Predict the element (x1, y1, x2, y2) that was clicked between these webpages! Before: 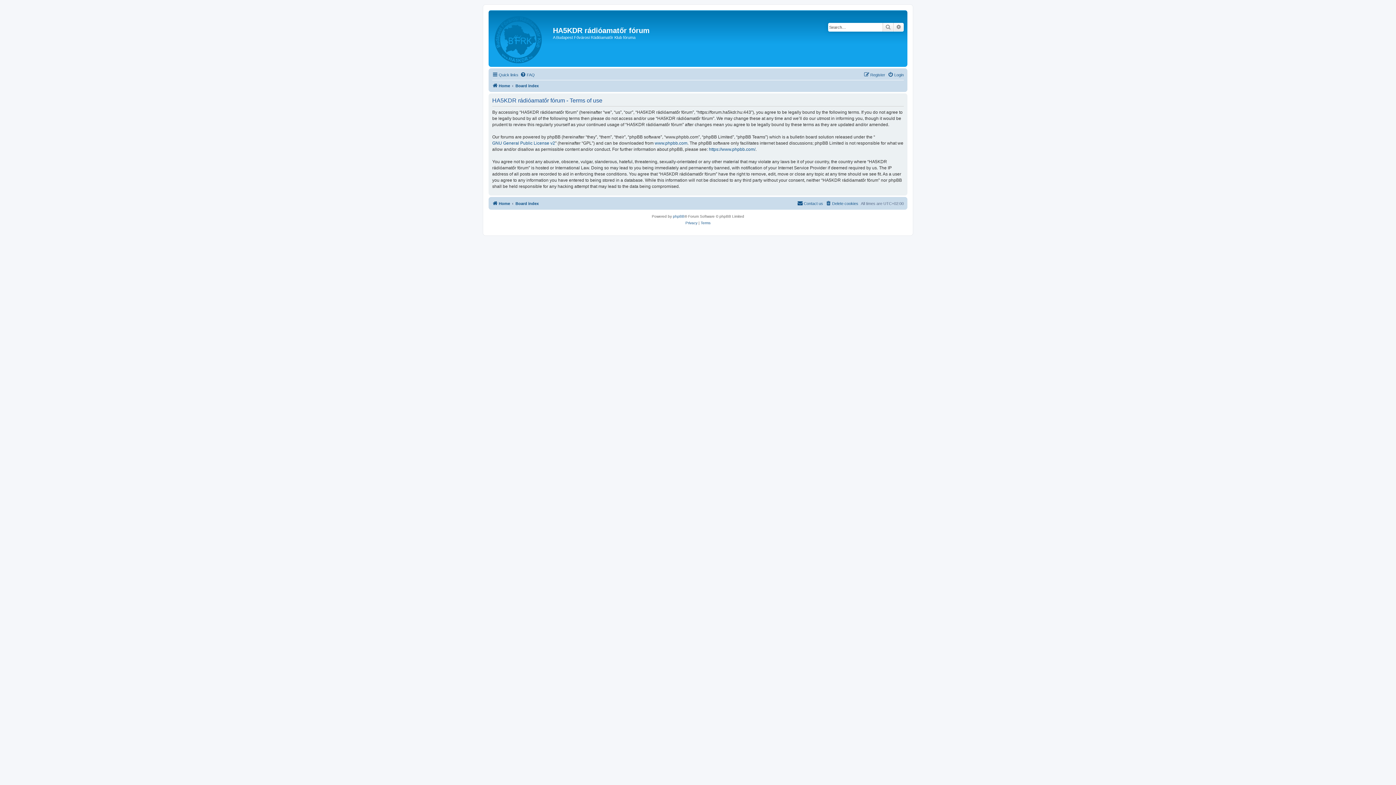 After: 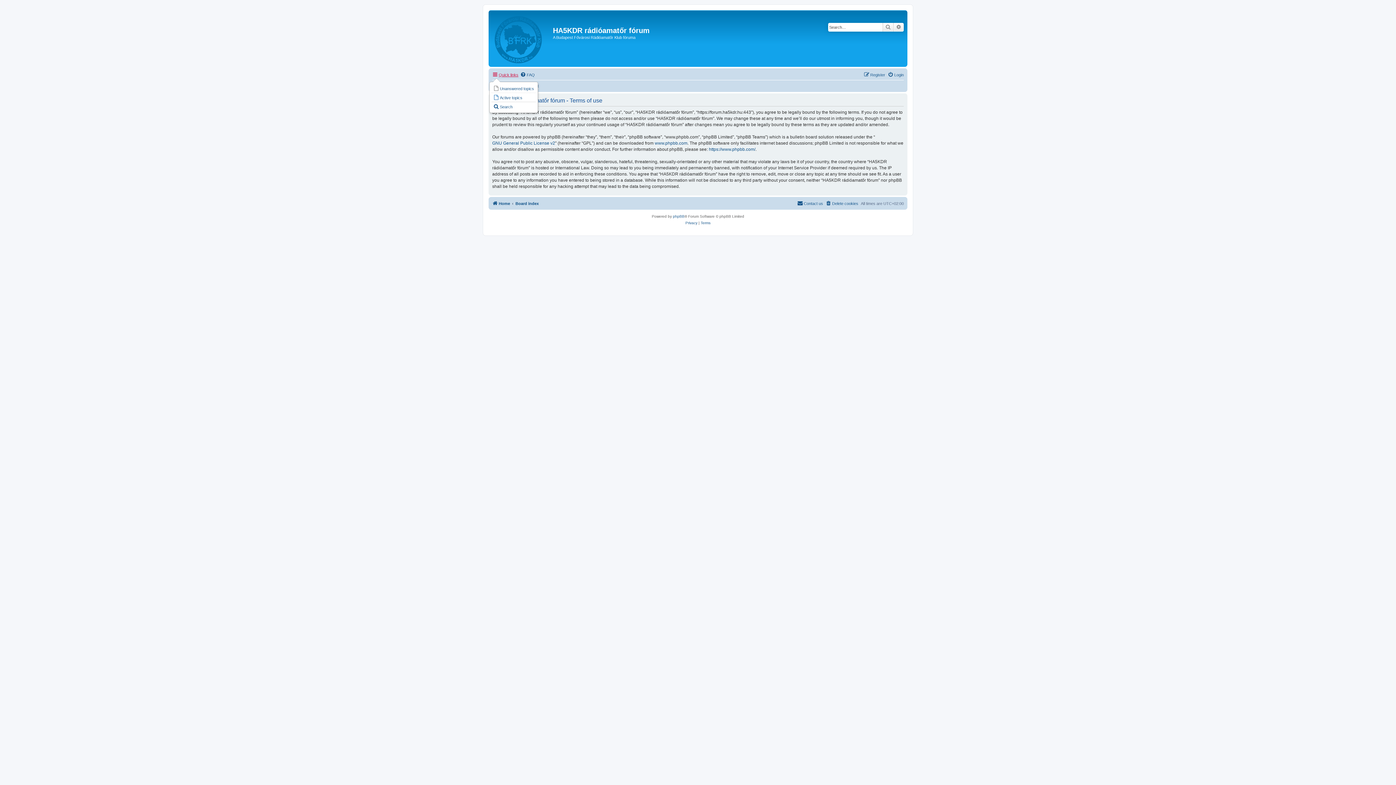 Action: label: Quick links bbox: (492, 70, 518, 79)